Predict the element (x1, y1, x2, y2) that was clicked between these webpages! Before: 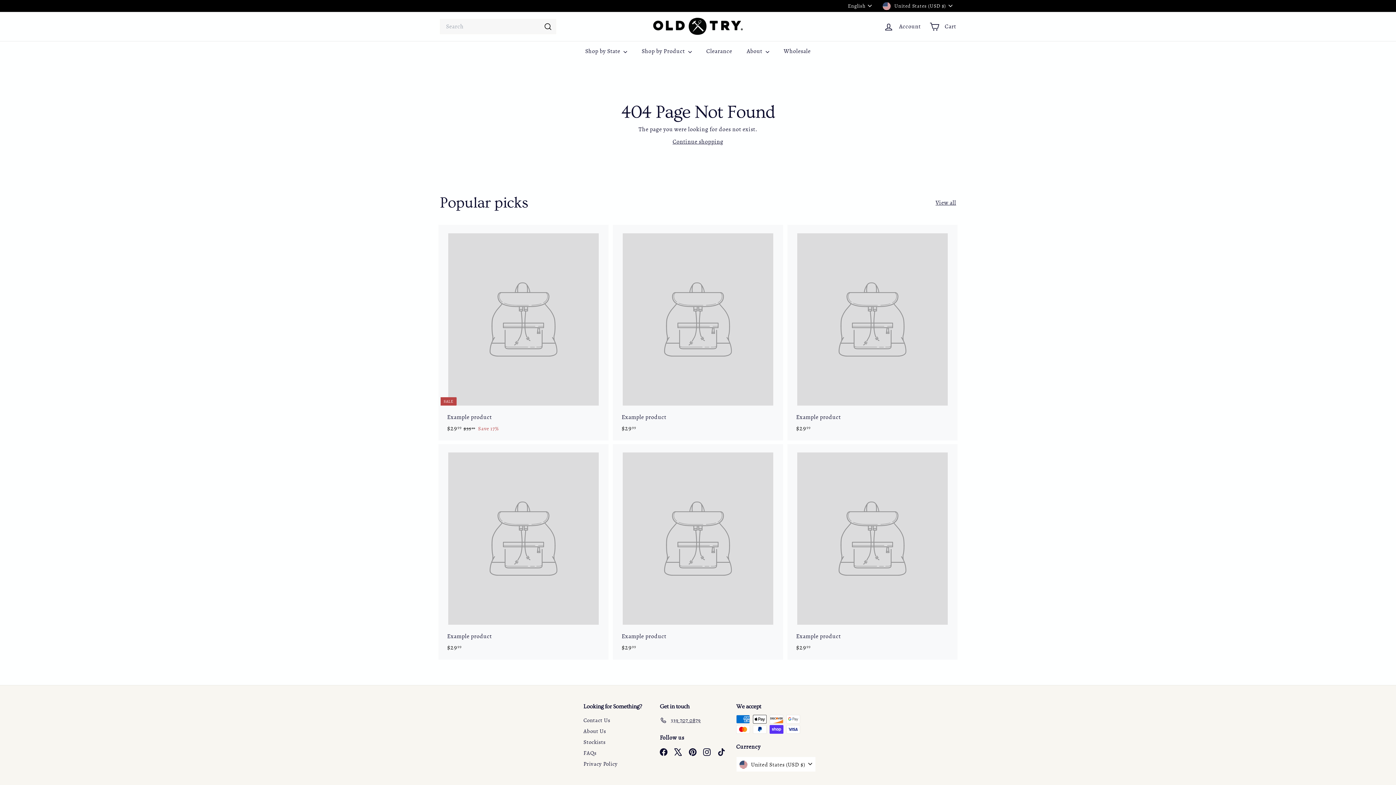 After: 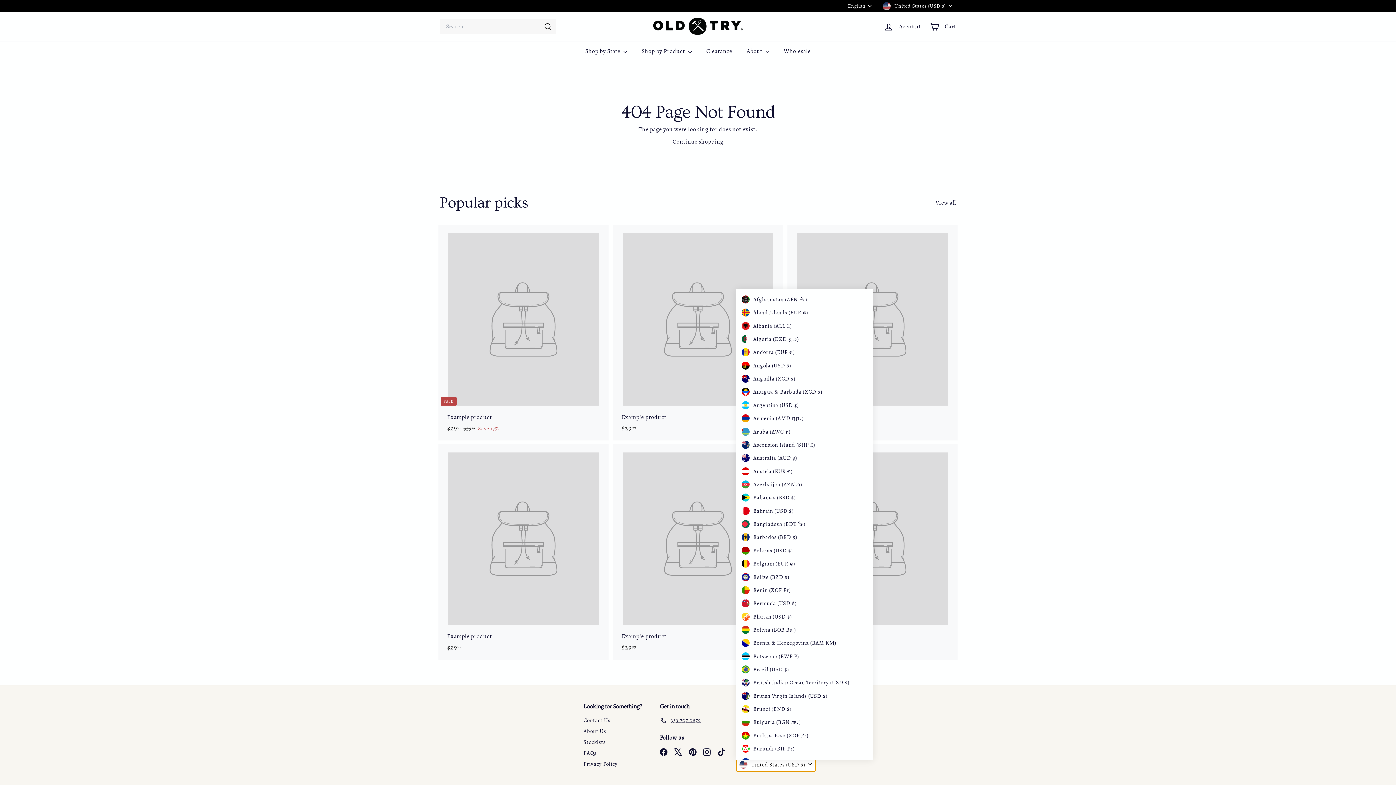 Action: label: United States (USD $) bbox: (736, 757, 815, 772)